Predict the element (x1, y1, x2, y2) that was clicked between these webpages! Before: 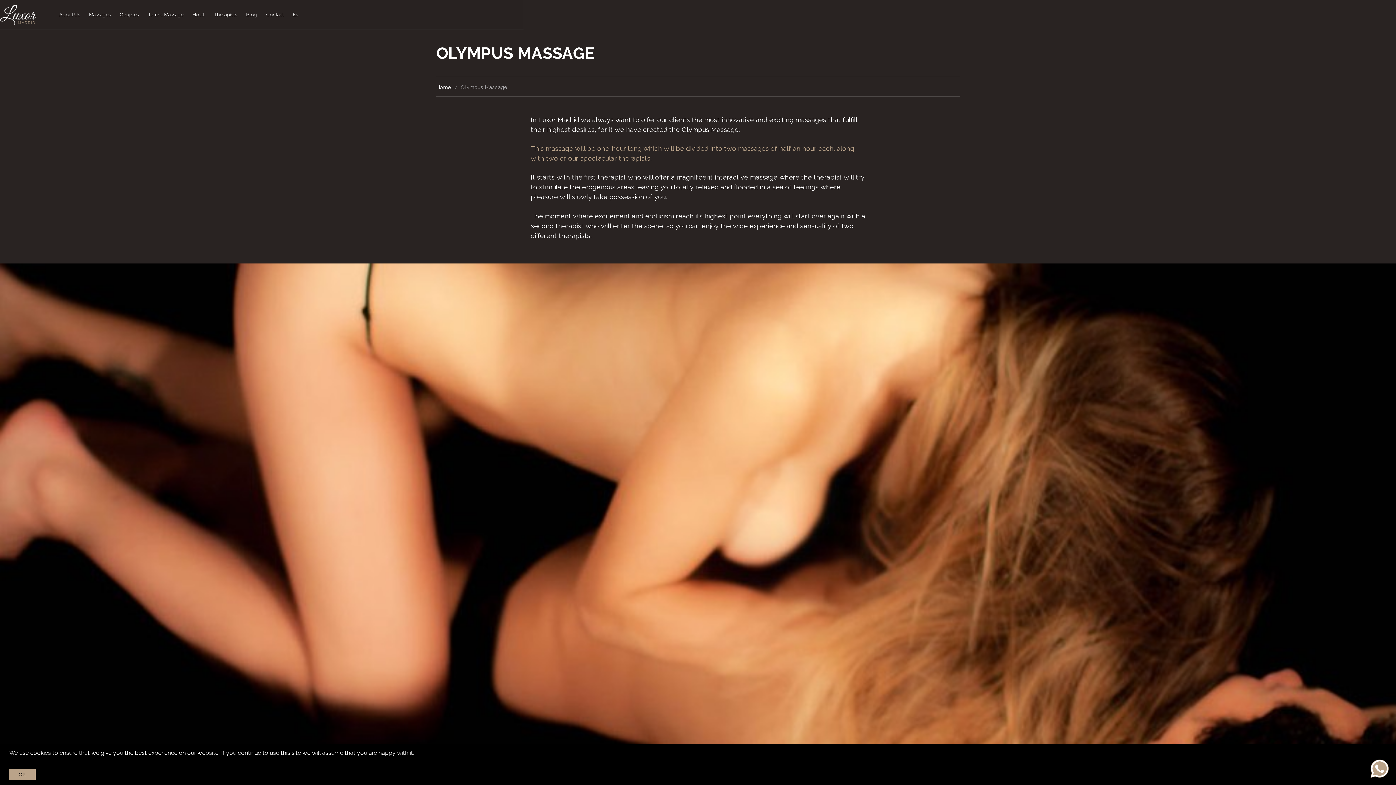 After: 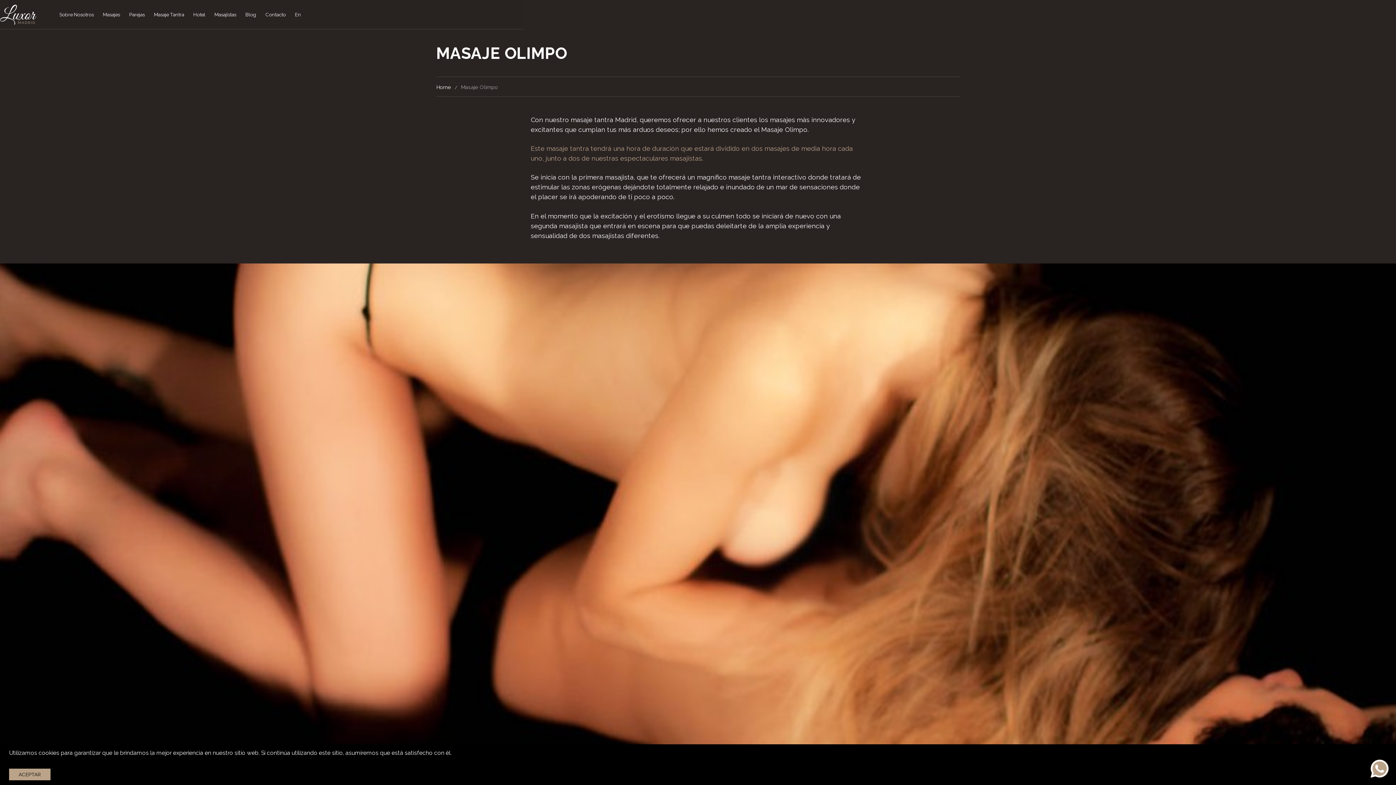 Action: bbox: (288, 10, 302, 18) label: Es